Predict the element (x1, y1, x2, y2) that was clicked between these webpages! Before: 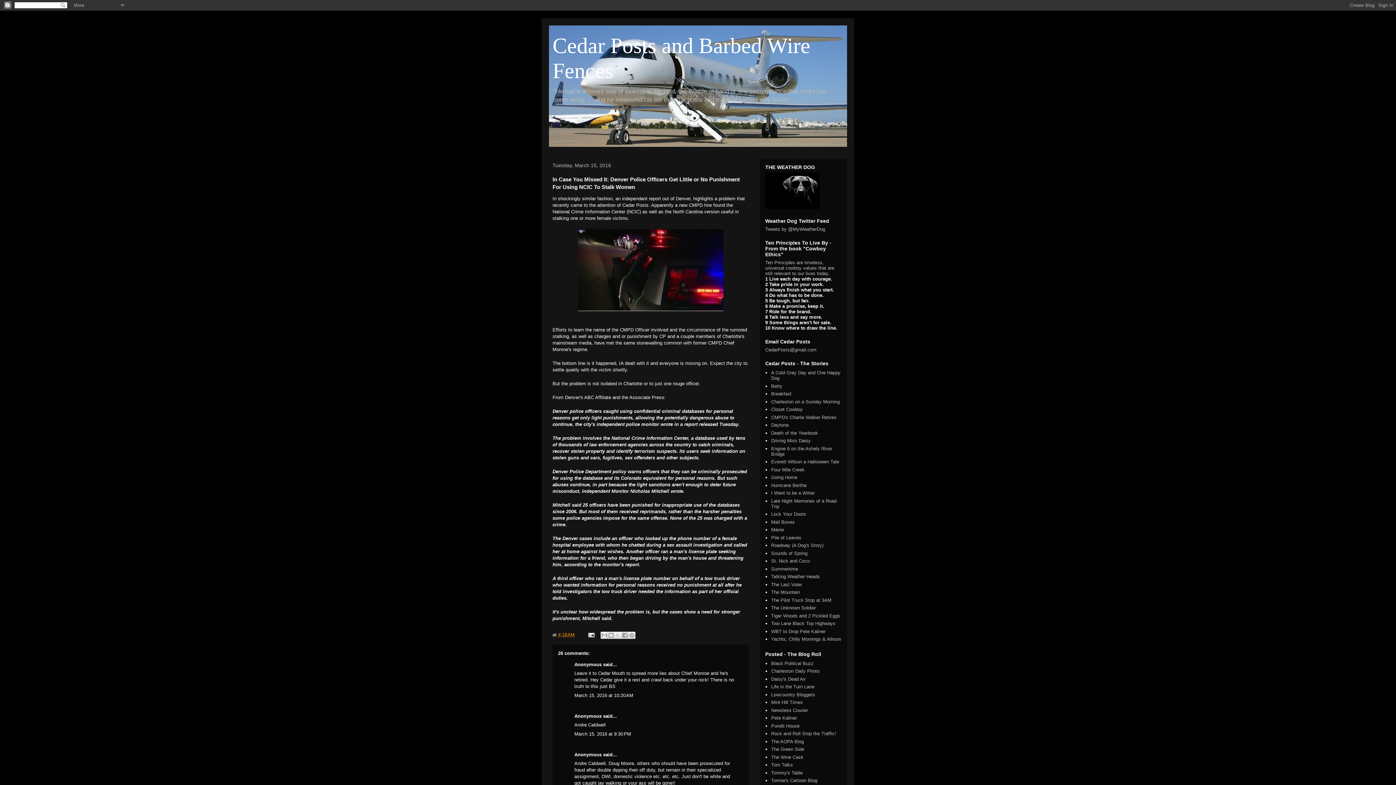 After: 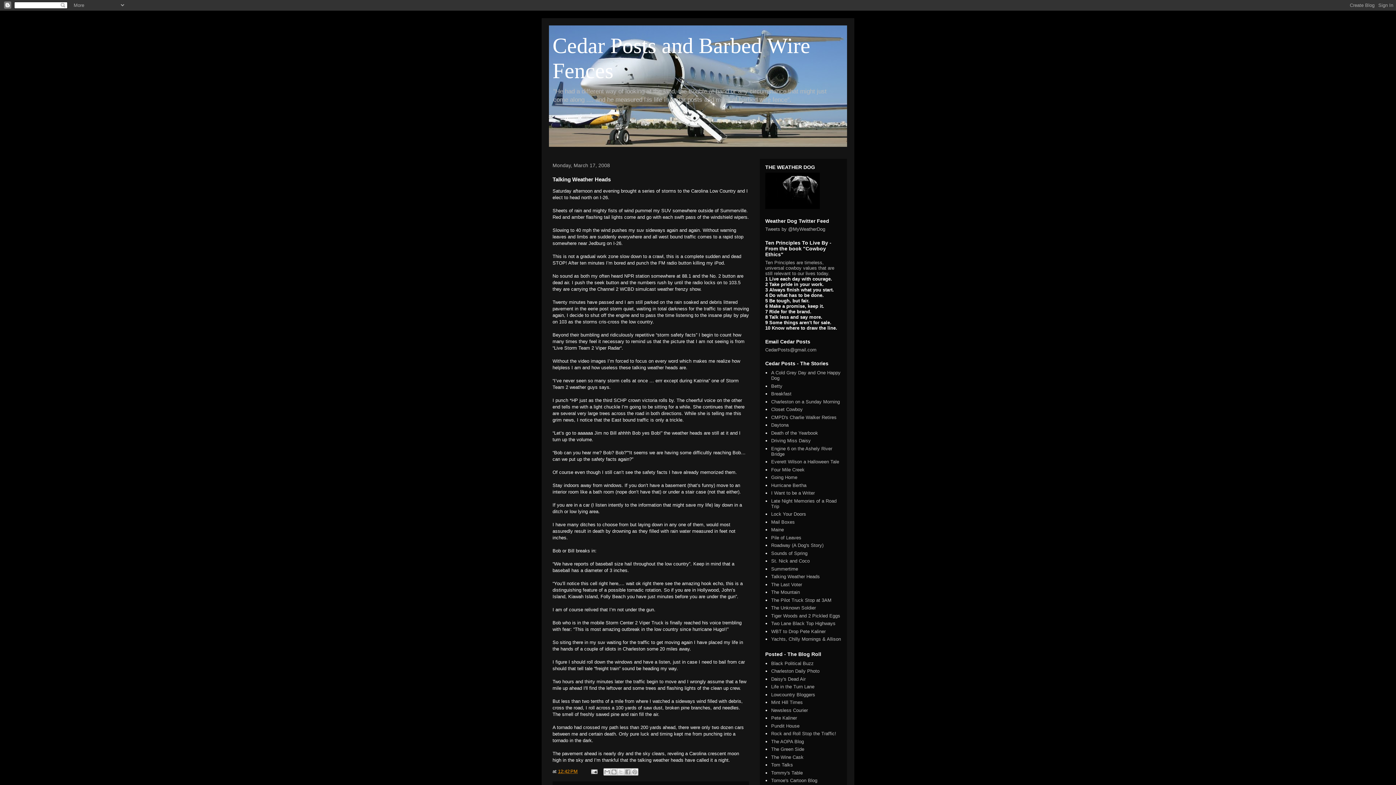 Action: bbox: (771, 574, 820, 579) label: Talking Weather Heads